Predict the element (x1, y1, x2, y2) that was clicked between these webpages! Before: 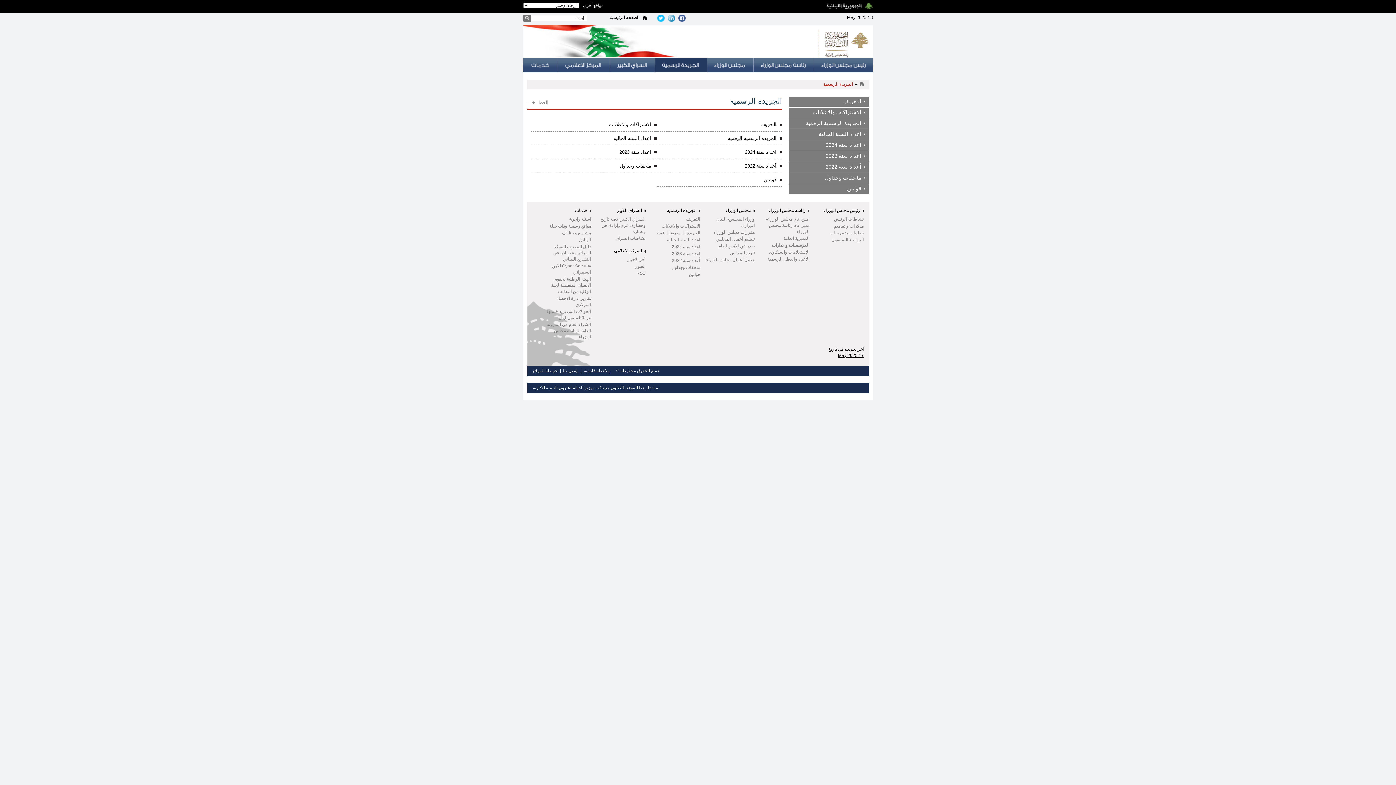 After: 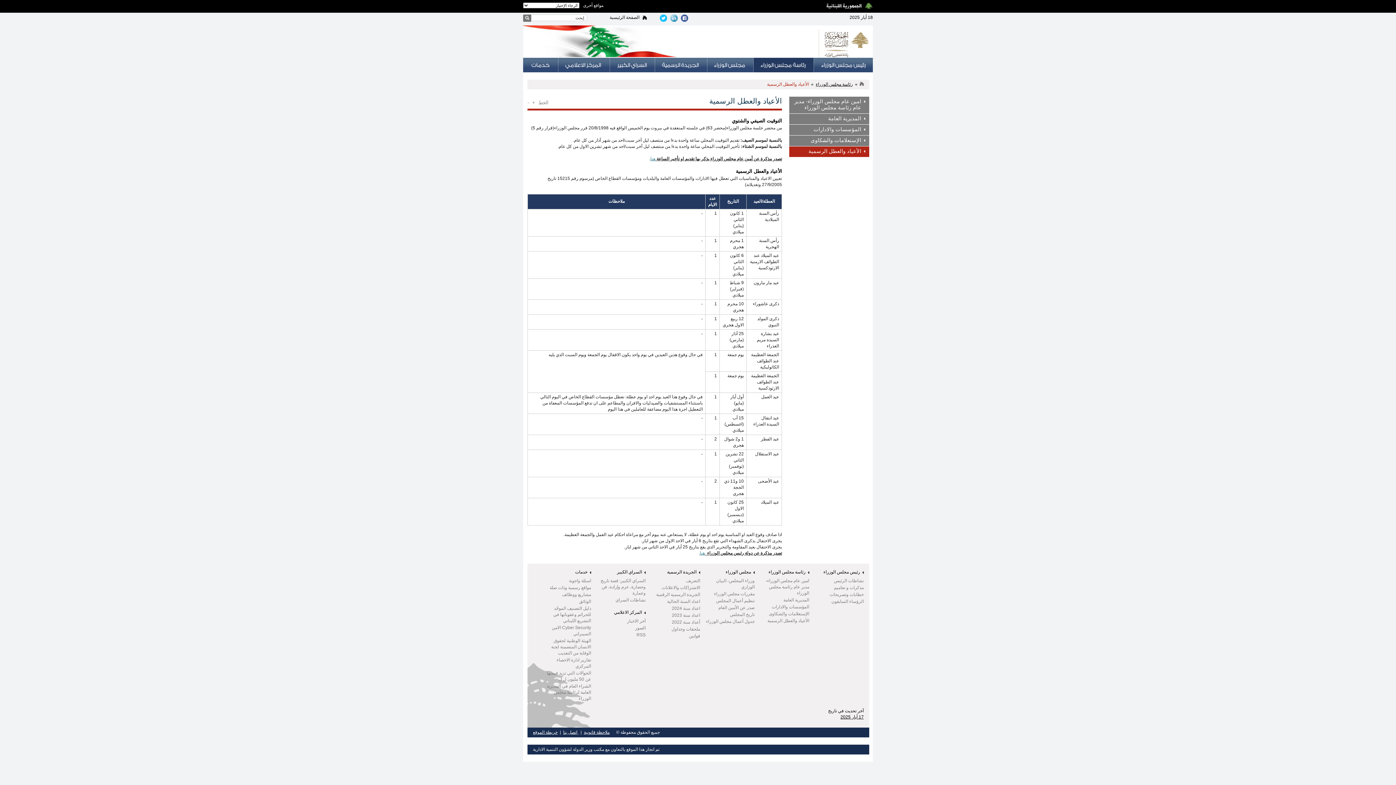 Action: bbox: (767, 256, 809, 262) label: الأعياد والعطل الرسمية